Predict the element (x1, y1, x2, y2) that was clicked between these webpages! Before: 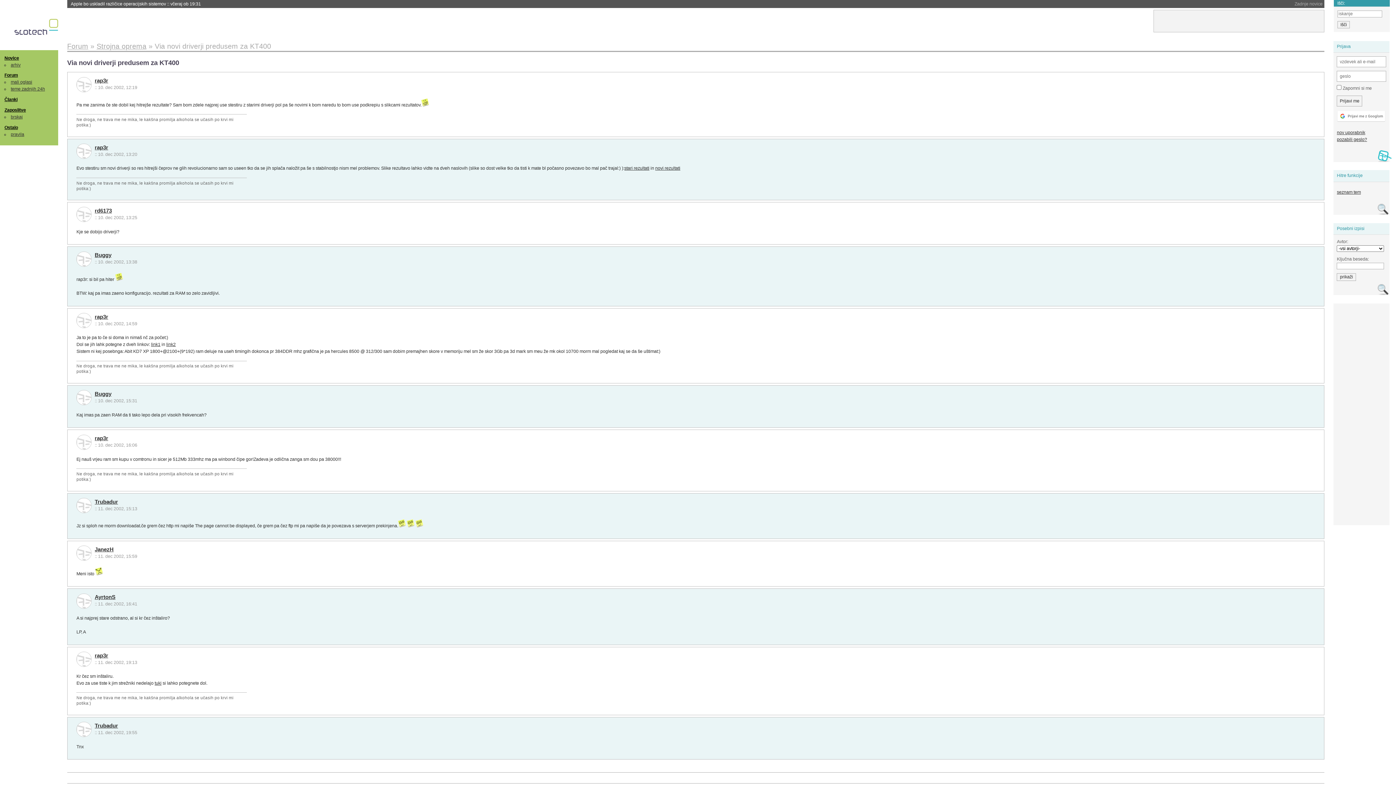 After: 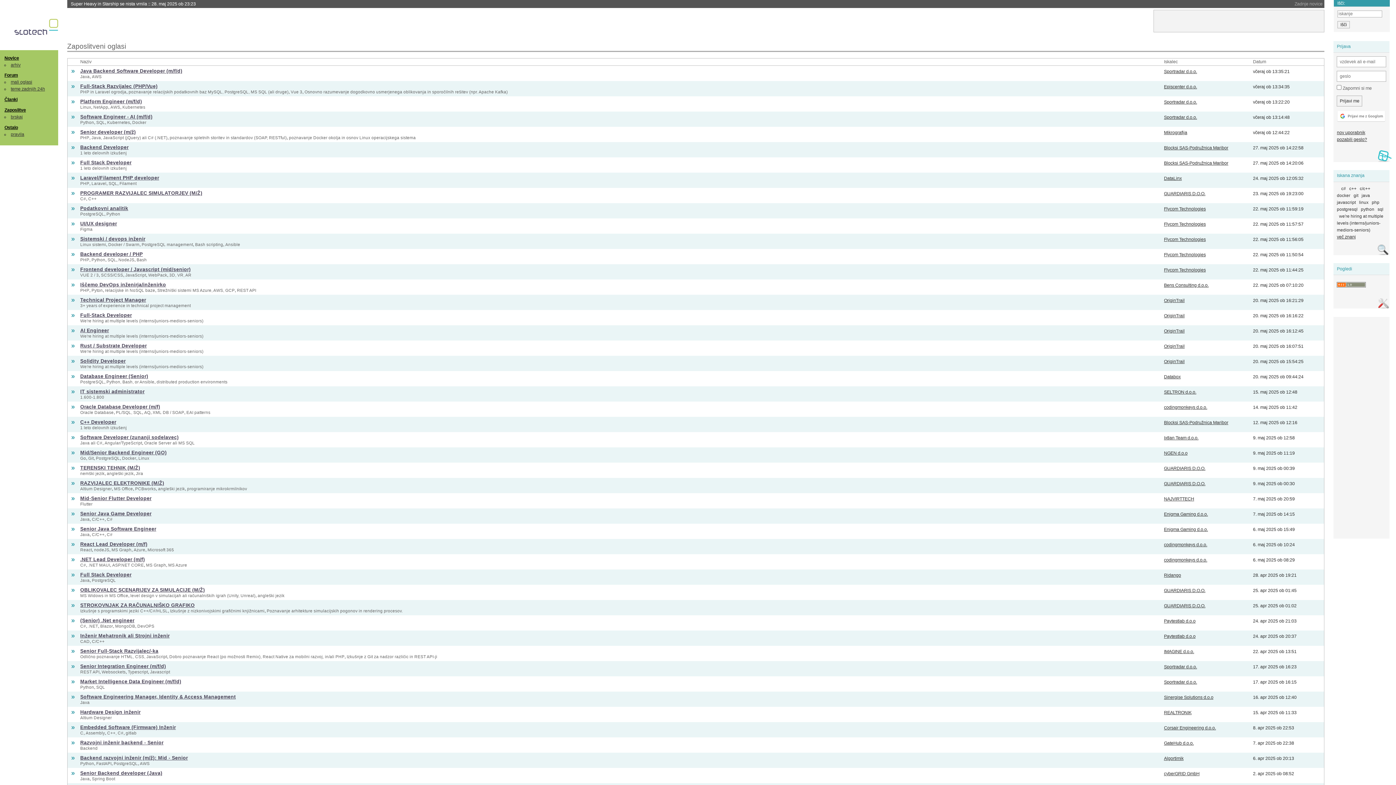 Action: label: Zaposlitve bbox: (4, 107, 25, 112)